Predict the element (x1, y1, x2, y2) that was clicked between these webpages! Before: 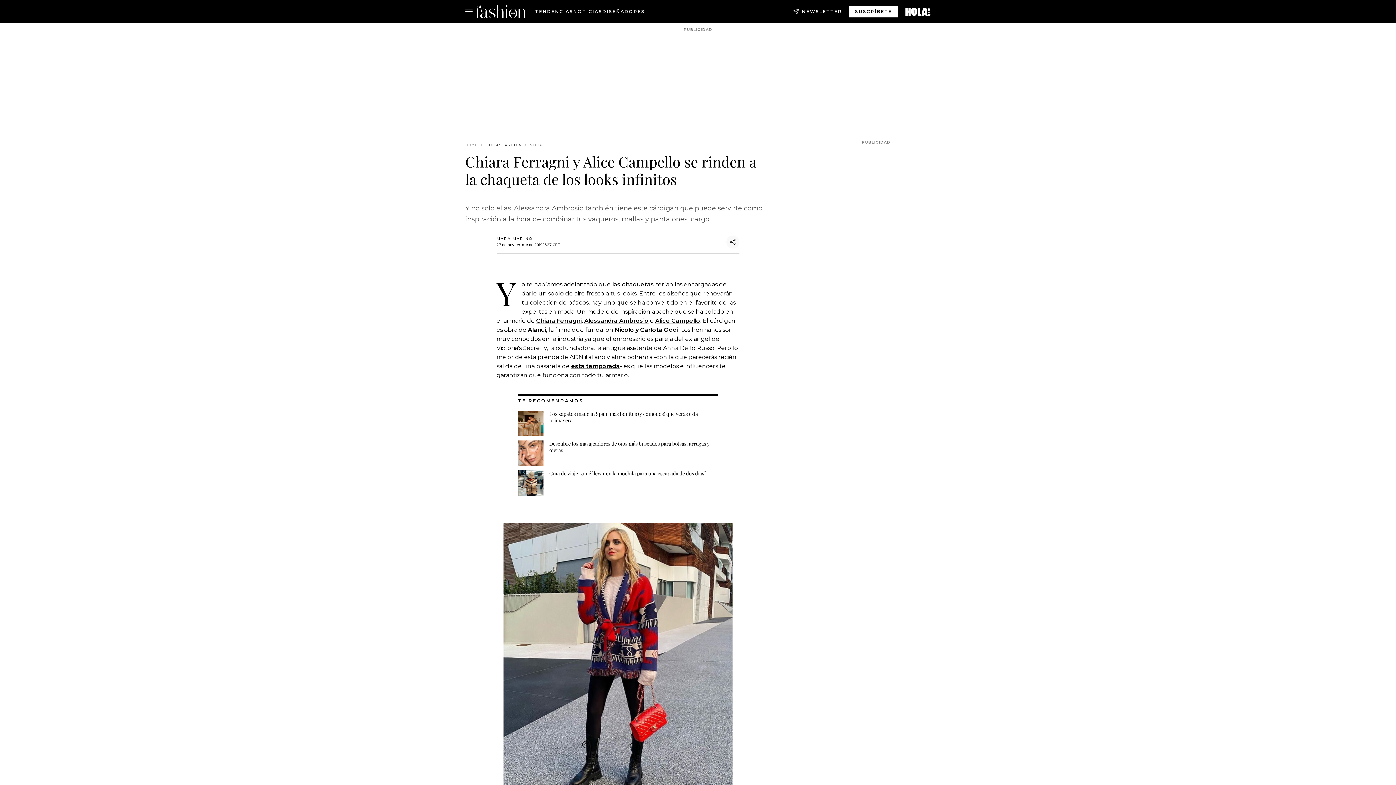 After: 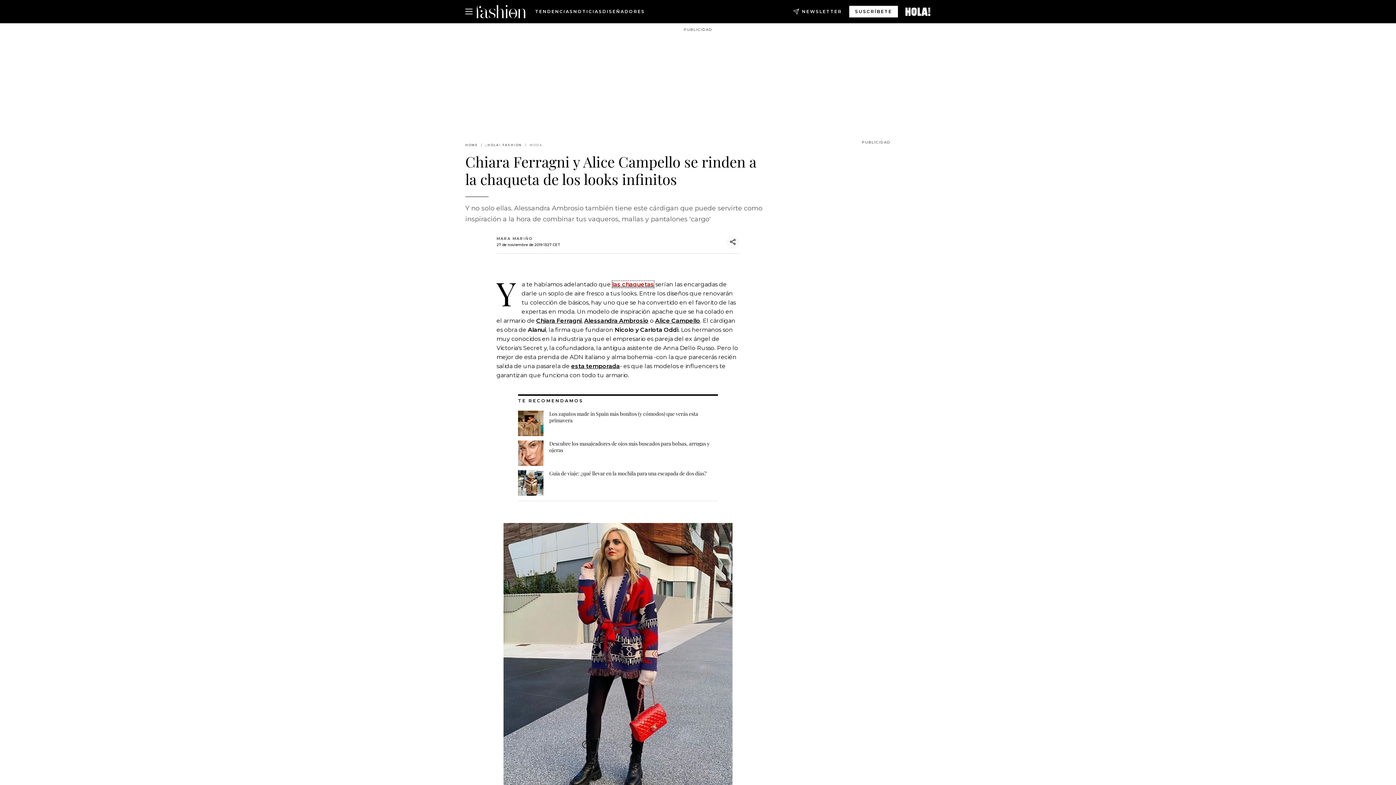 Action: bbox: (612, 281, 654, 288) label: las chaquetas